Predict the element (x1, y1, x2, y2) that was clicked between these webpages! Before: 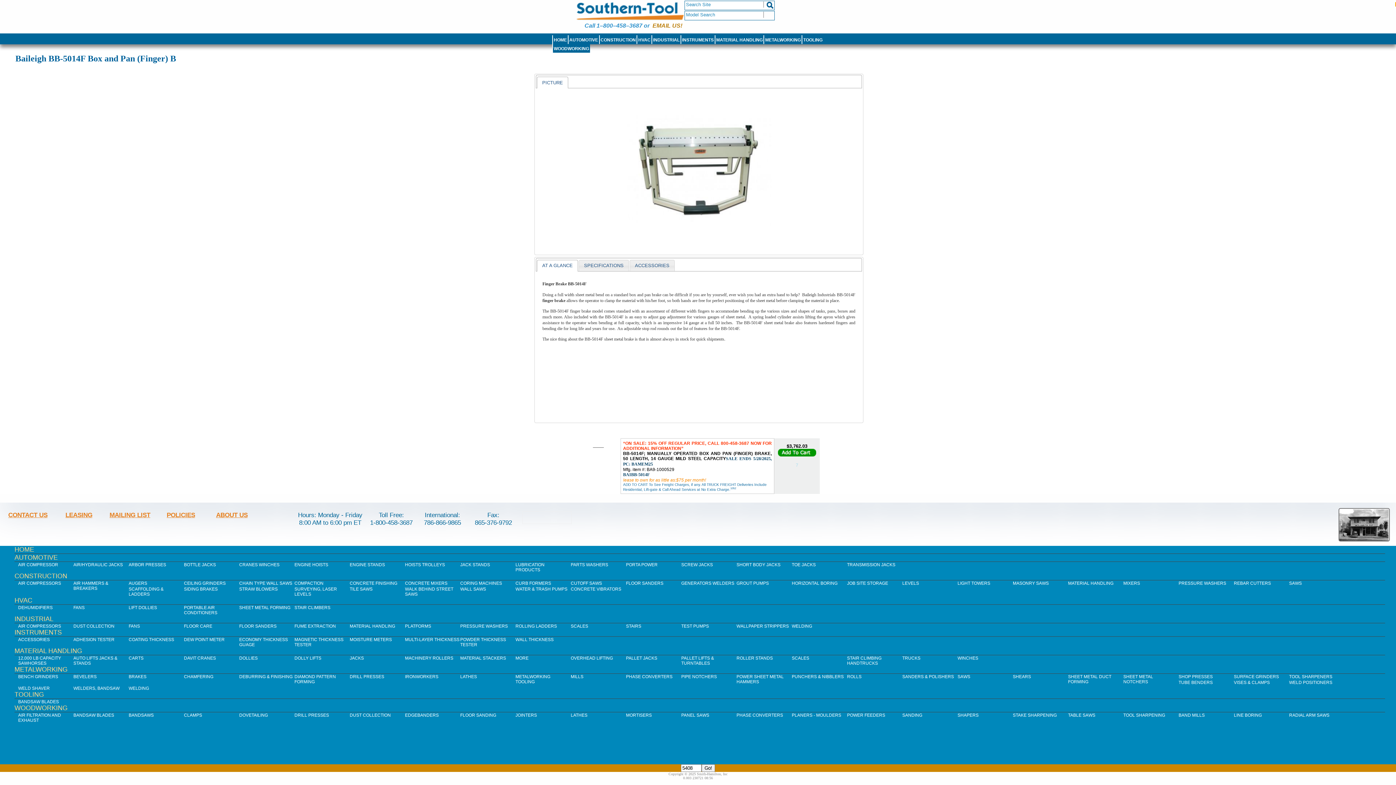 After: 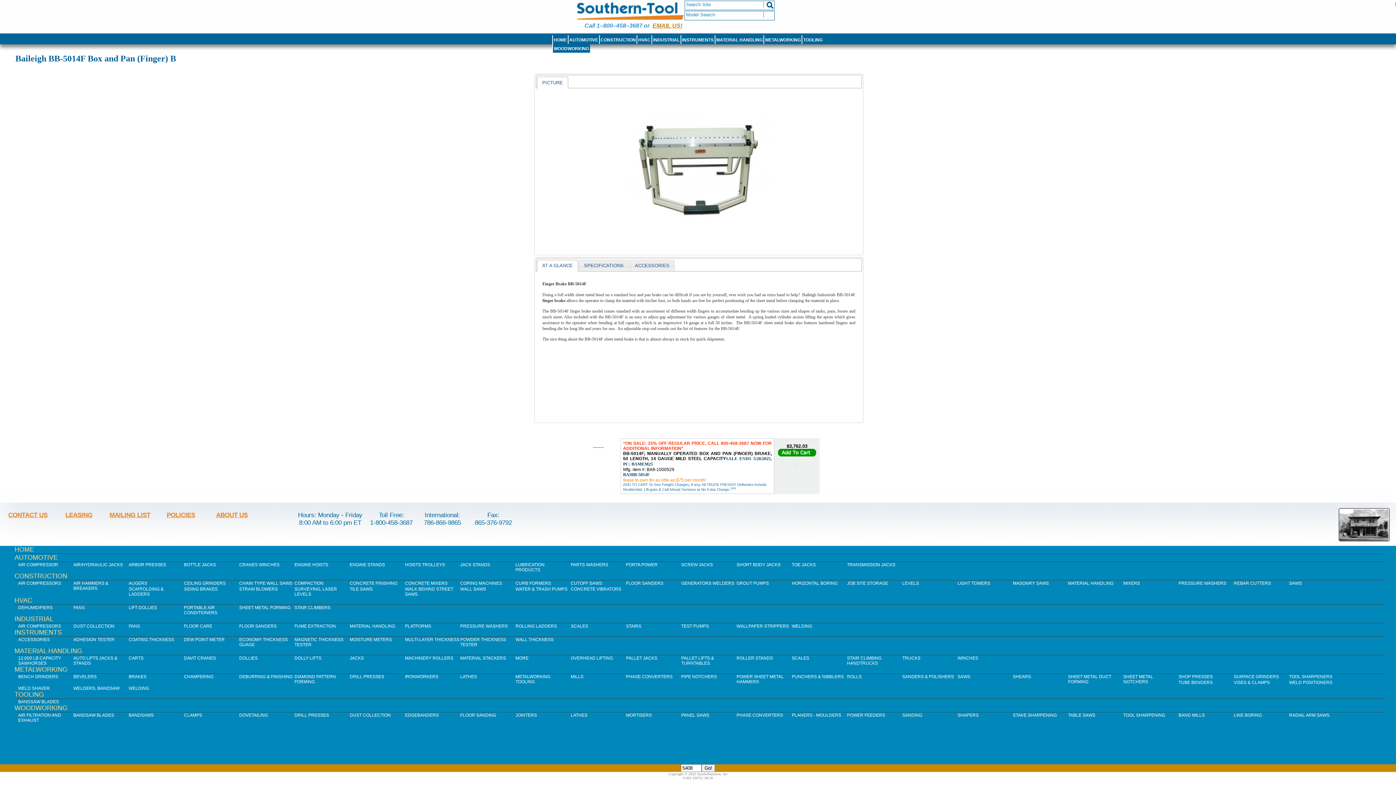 Action: label: EMAIL US! bbox: (652, 22, 682, 28)